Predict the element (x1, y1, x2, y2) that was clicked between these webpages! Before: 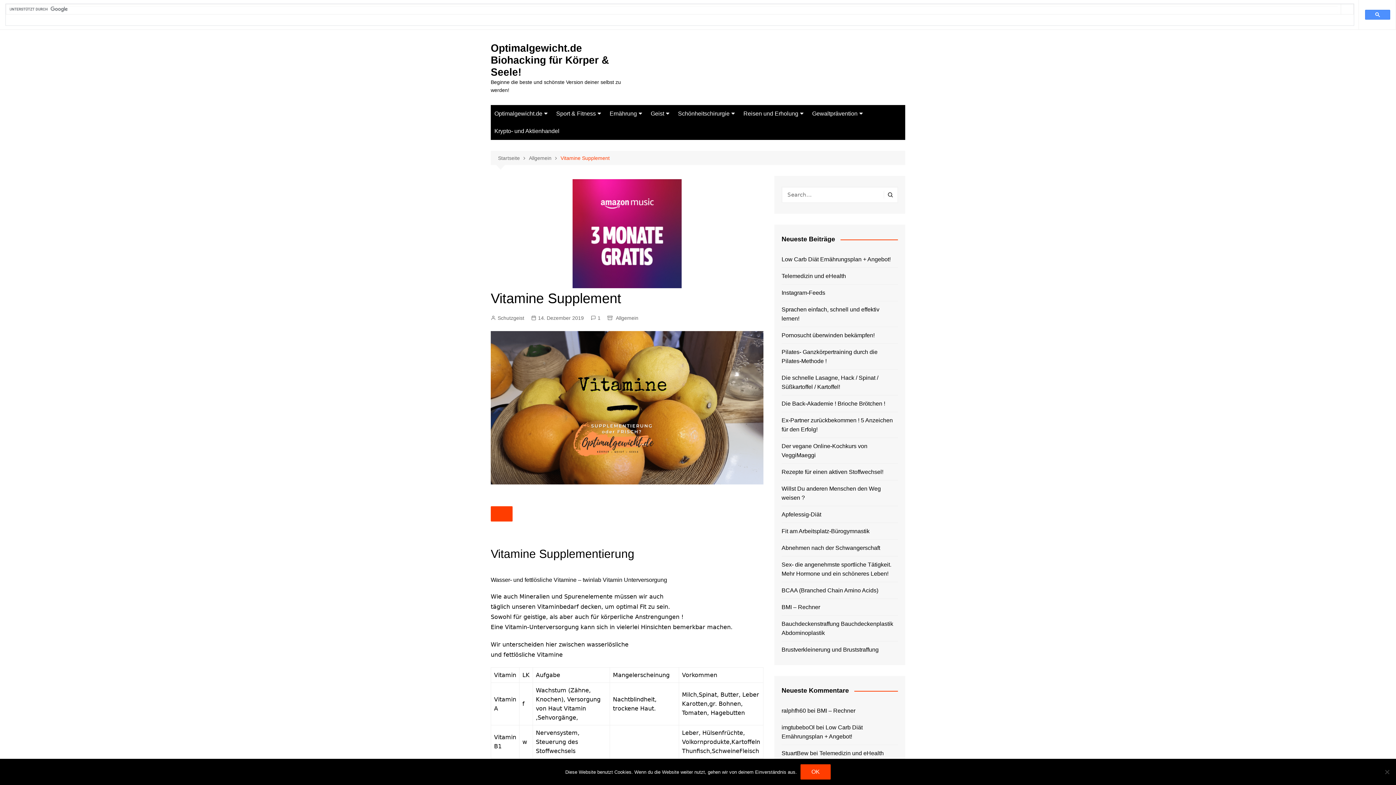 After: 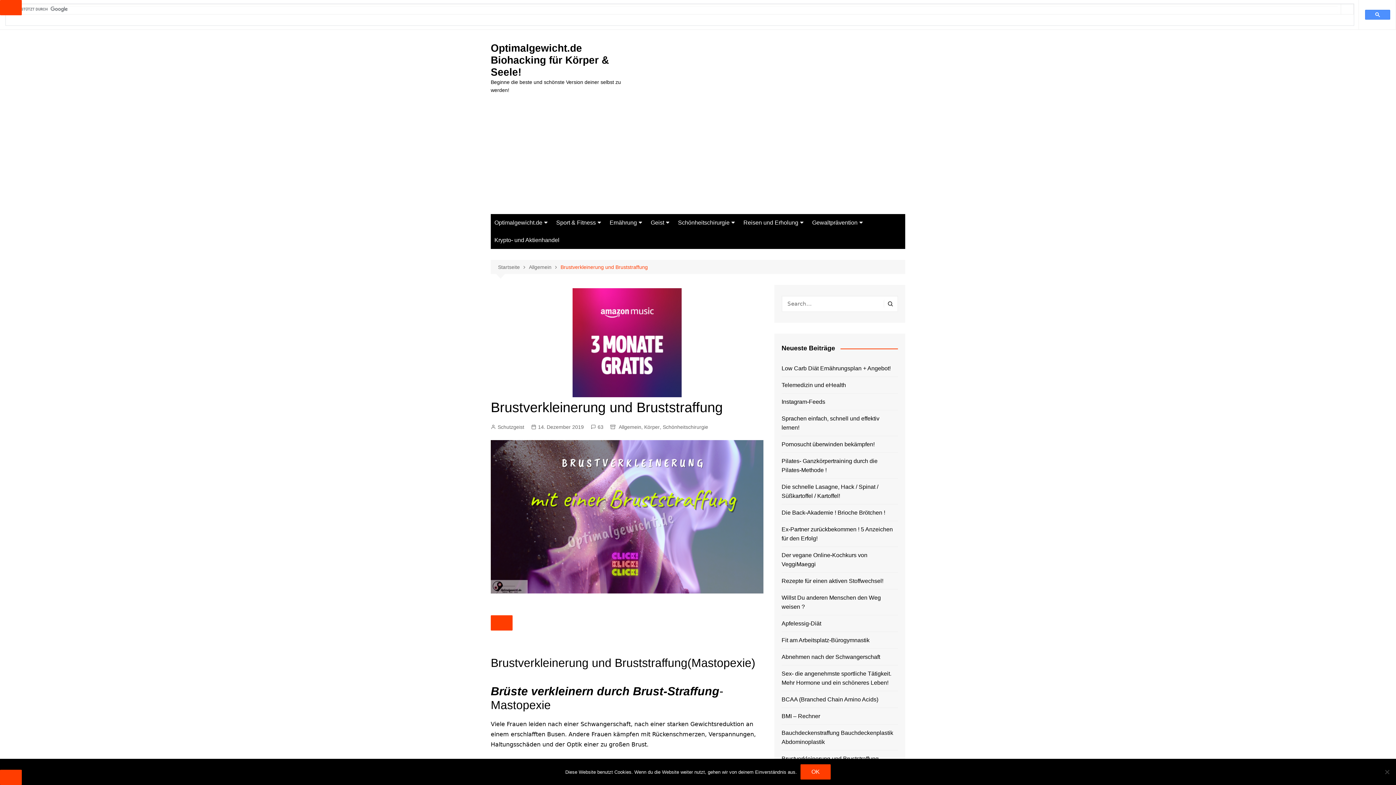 Action: label: Brustverkleinerung und Bruststraffung bbox: (781, 645, 898, 654)